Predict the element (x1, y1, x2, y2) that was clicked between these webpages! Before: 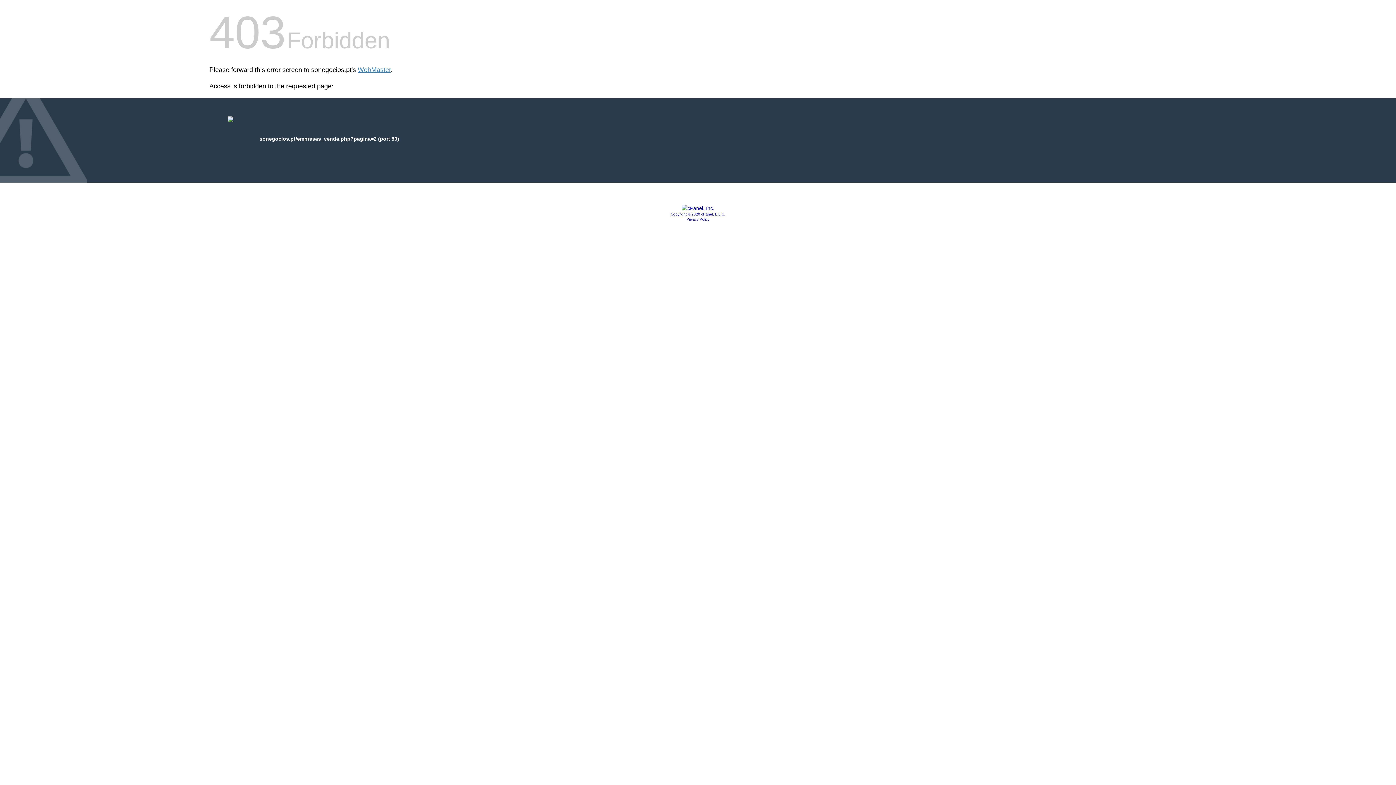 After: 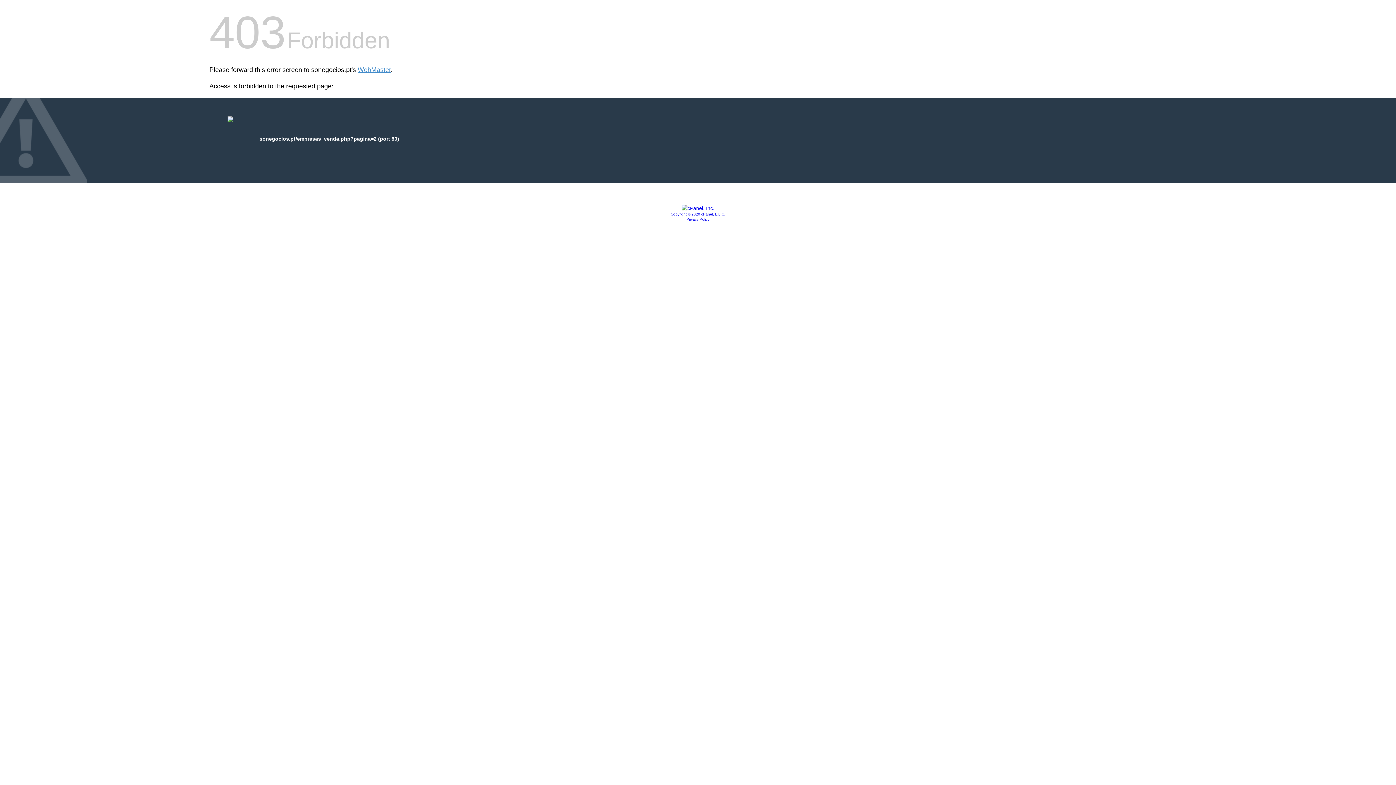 Action: bbox: (670, 212, 725, 216) label: Copyright © 2020 cPanel, L.L.C.